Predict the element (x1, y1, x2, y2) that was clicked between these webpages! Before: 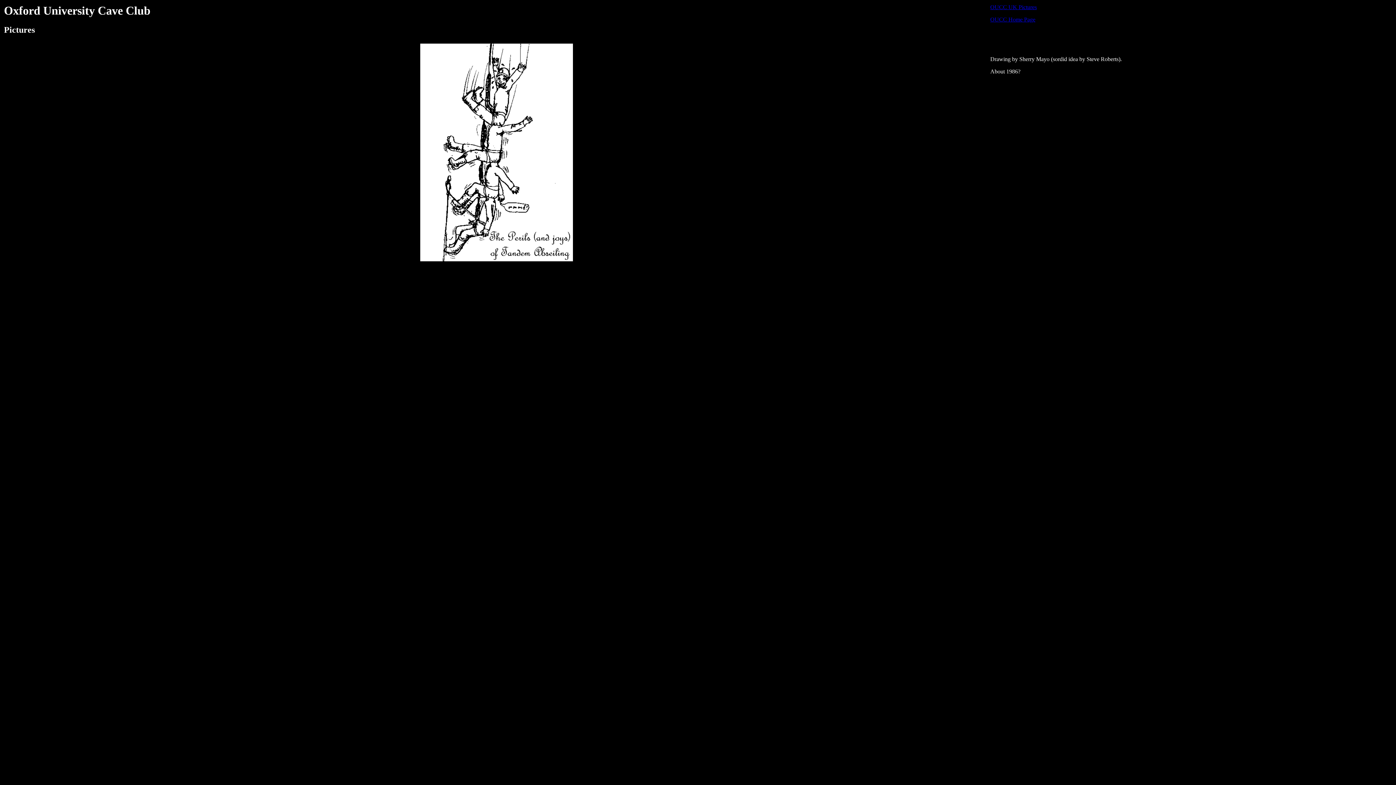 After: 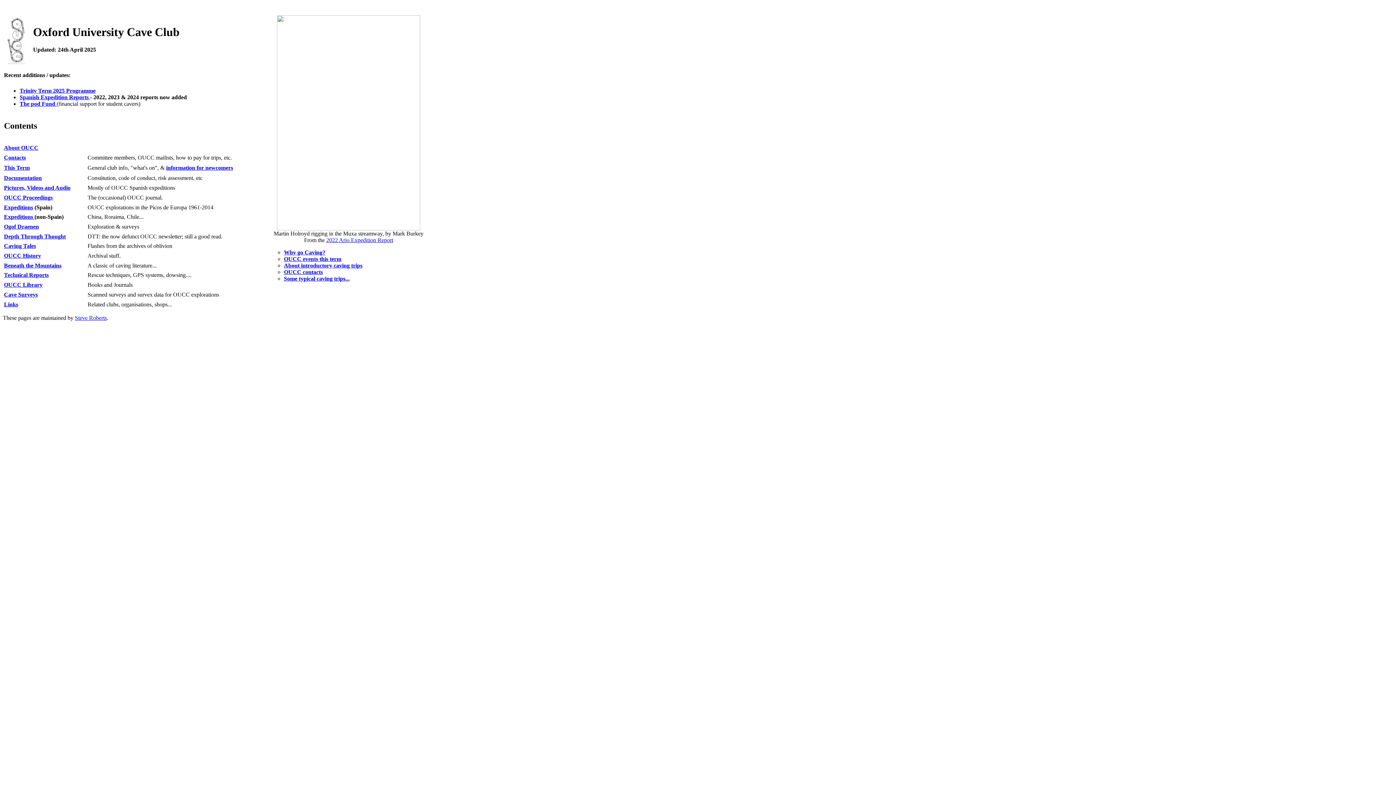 Action: bbox: (990, 16, 1035, 22) label: OUCC Home Page